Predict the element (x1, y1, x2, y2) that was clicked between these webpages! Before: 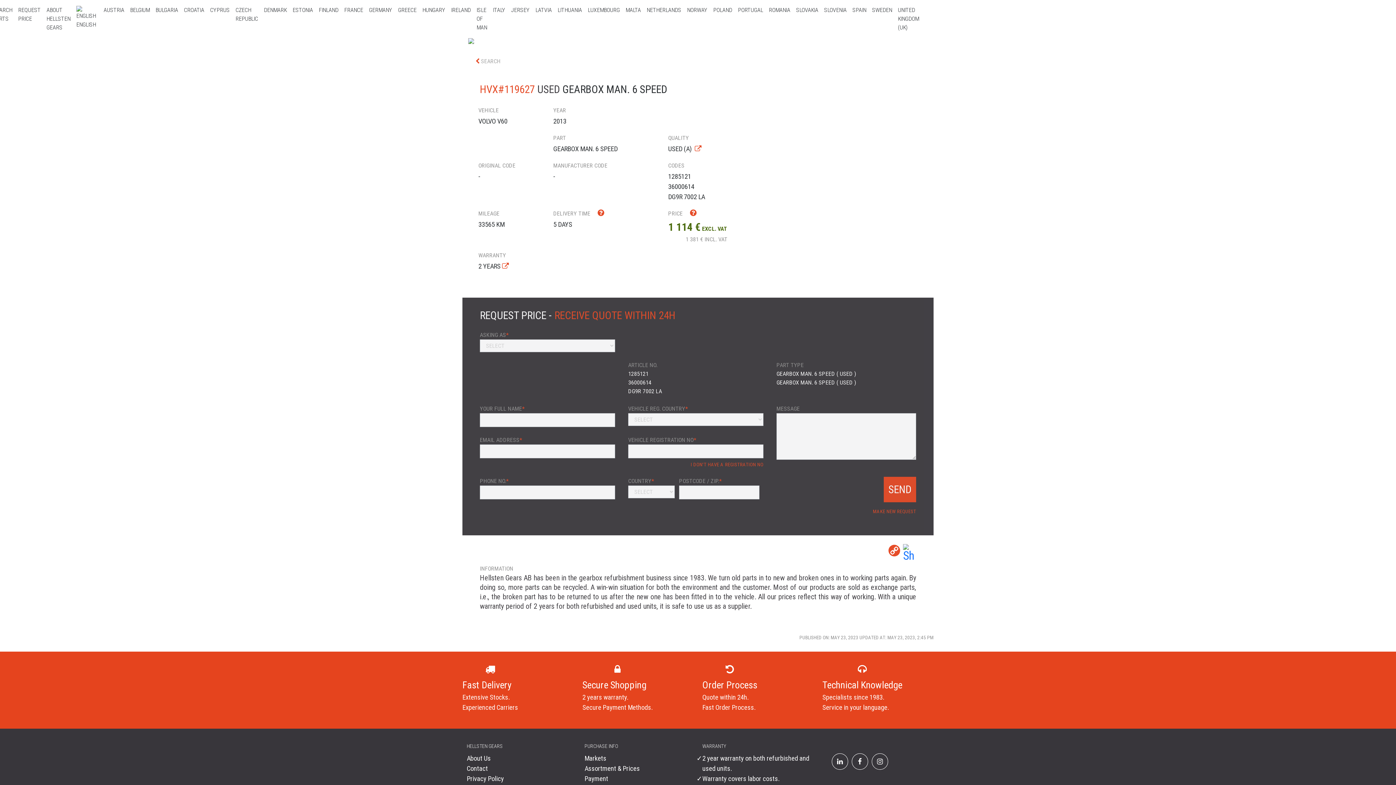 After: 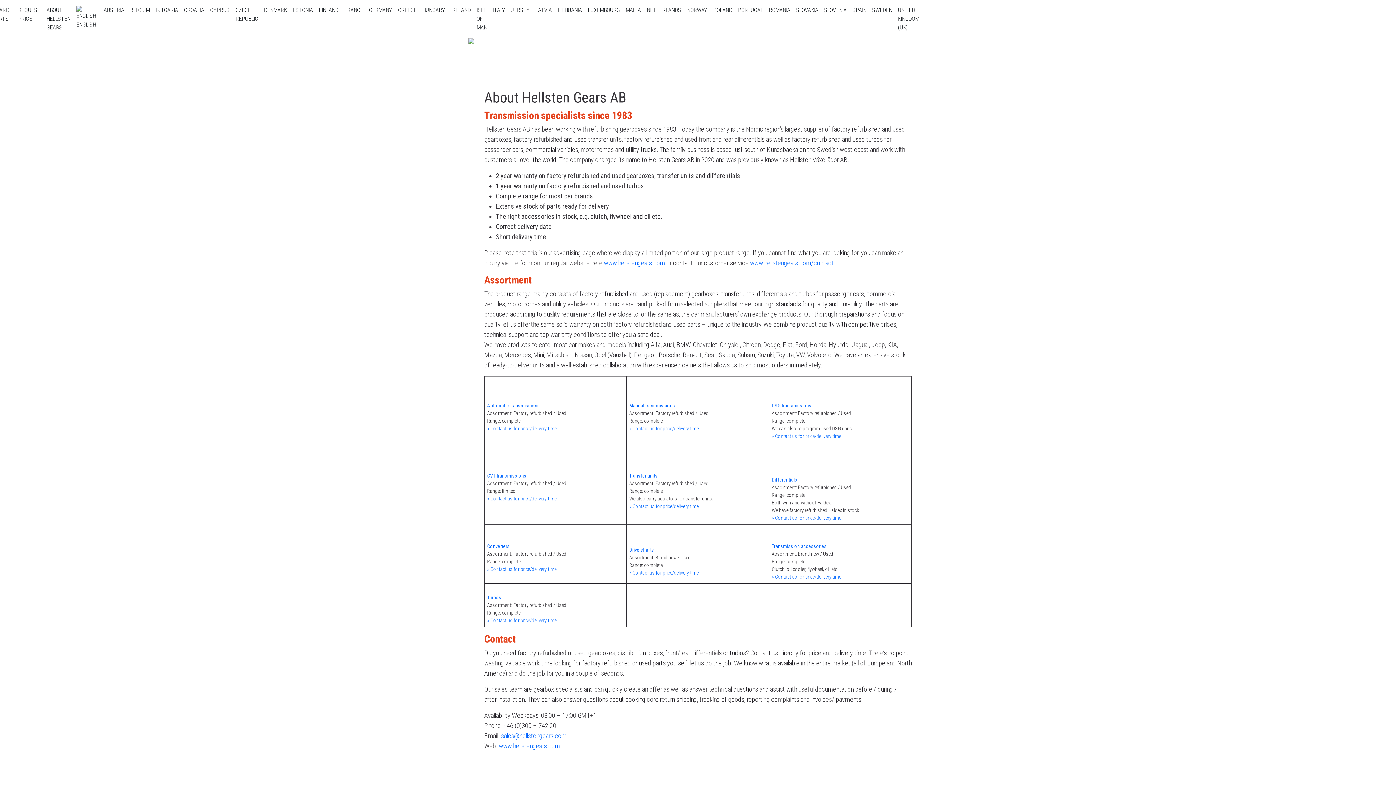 Action: bbox: (466, 753, 576, 764) label: About Us